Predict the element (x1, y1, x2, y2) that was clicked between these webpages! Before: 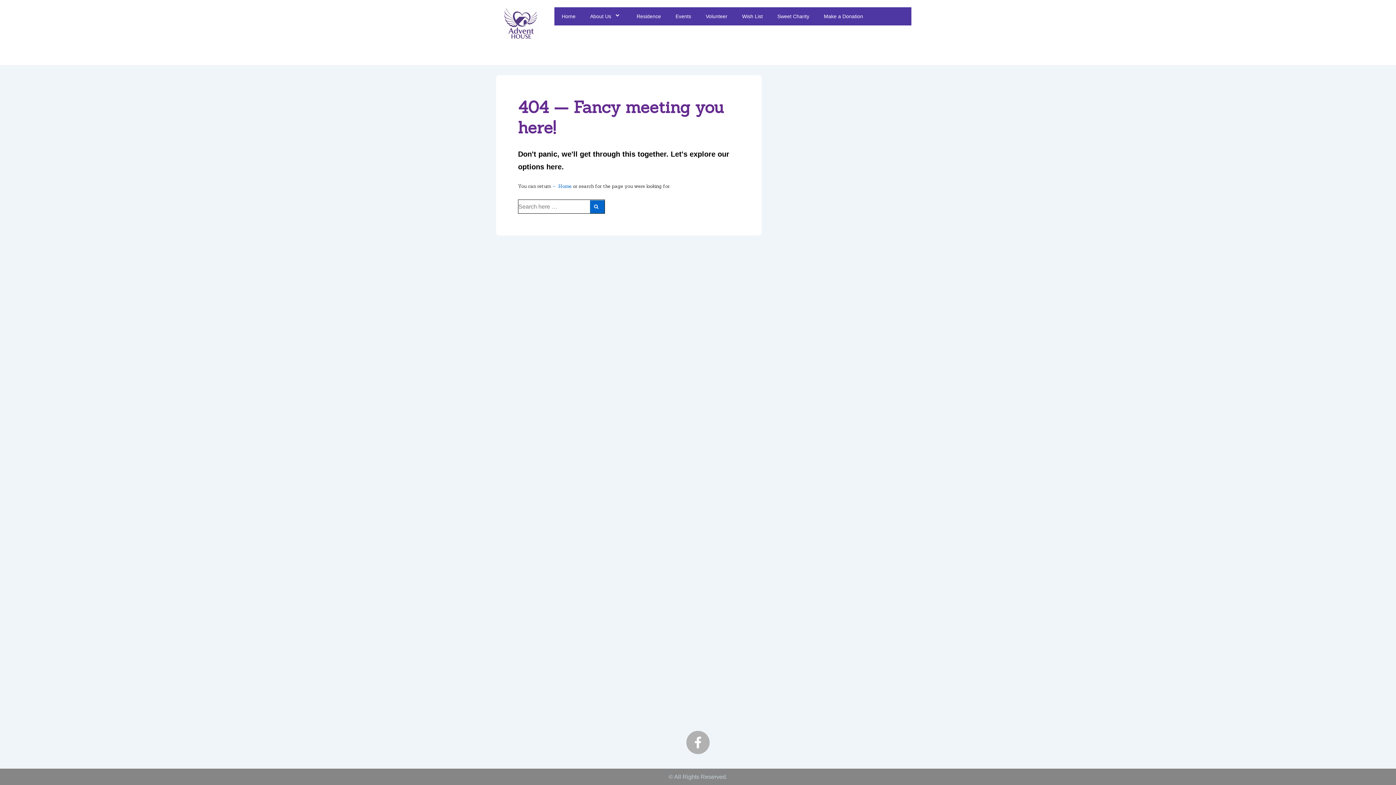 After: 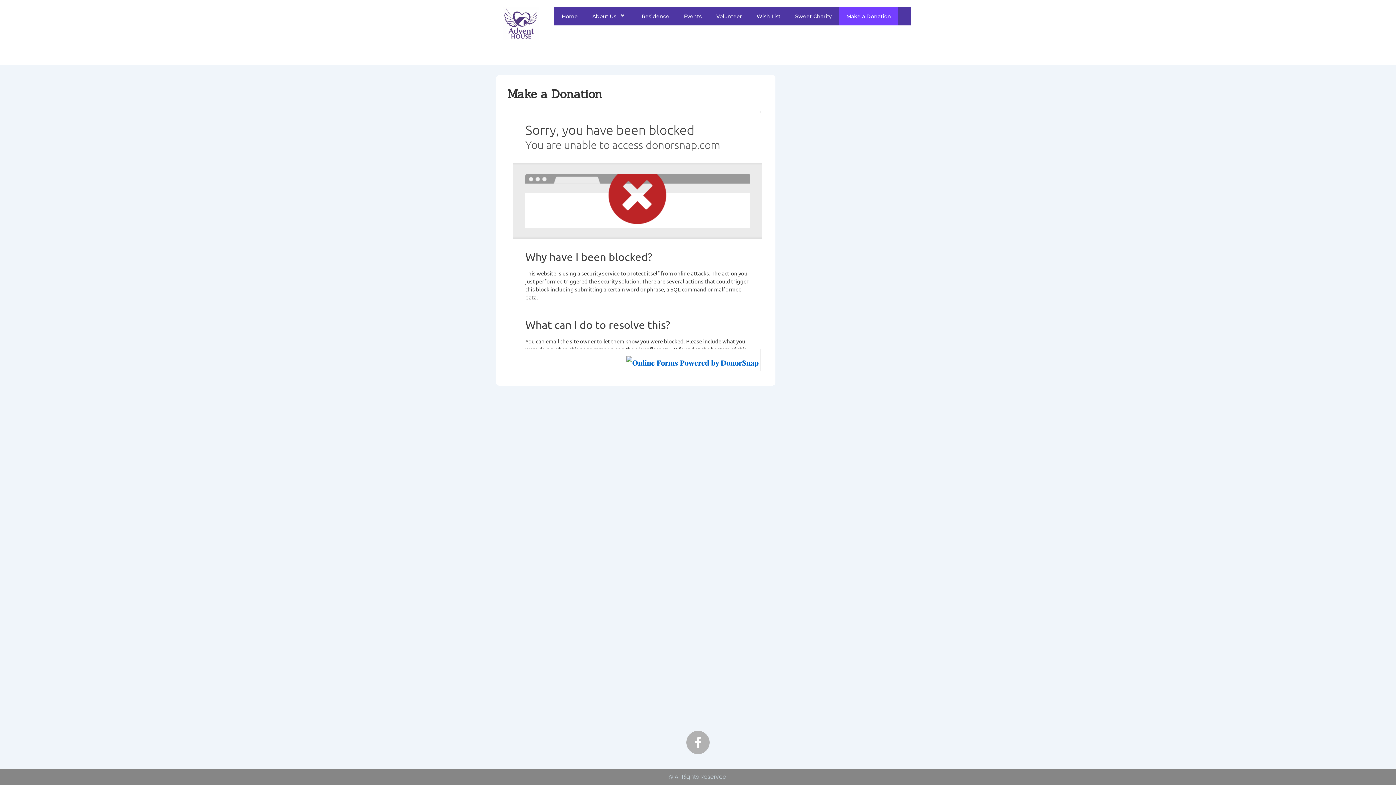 Action: label: Make a Donation bbox: (816, 7, 870, 25)